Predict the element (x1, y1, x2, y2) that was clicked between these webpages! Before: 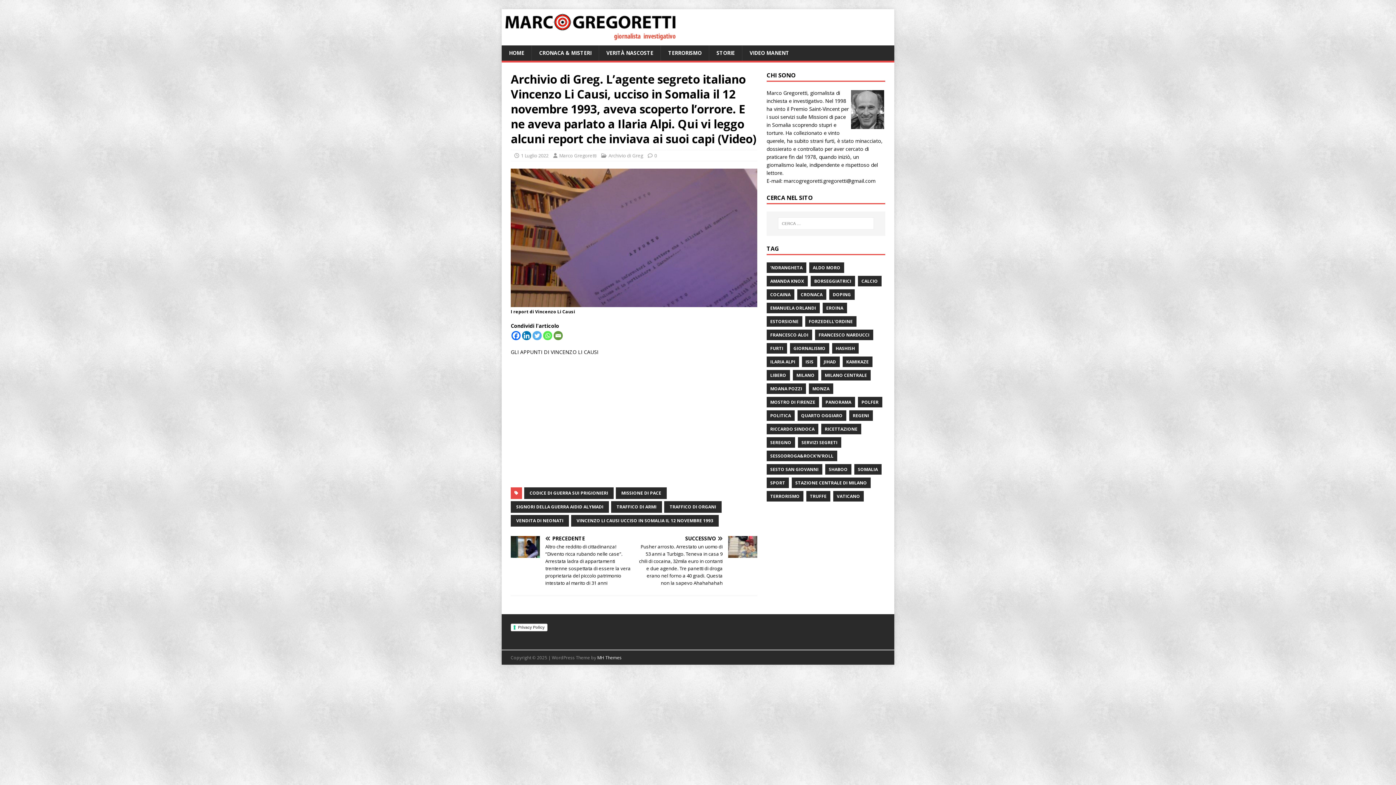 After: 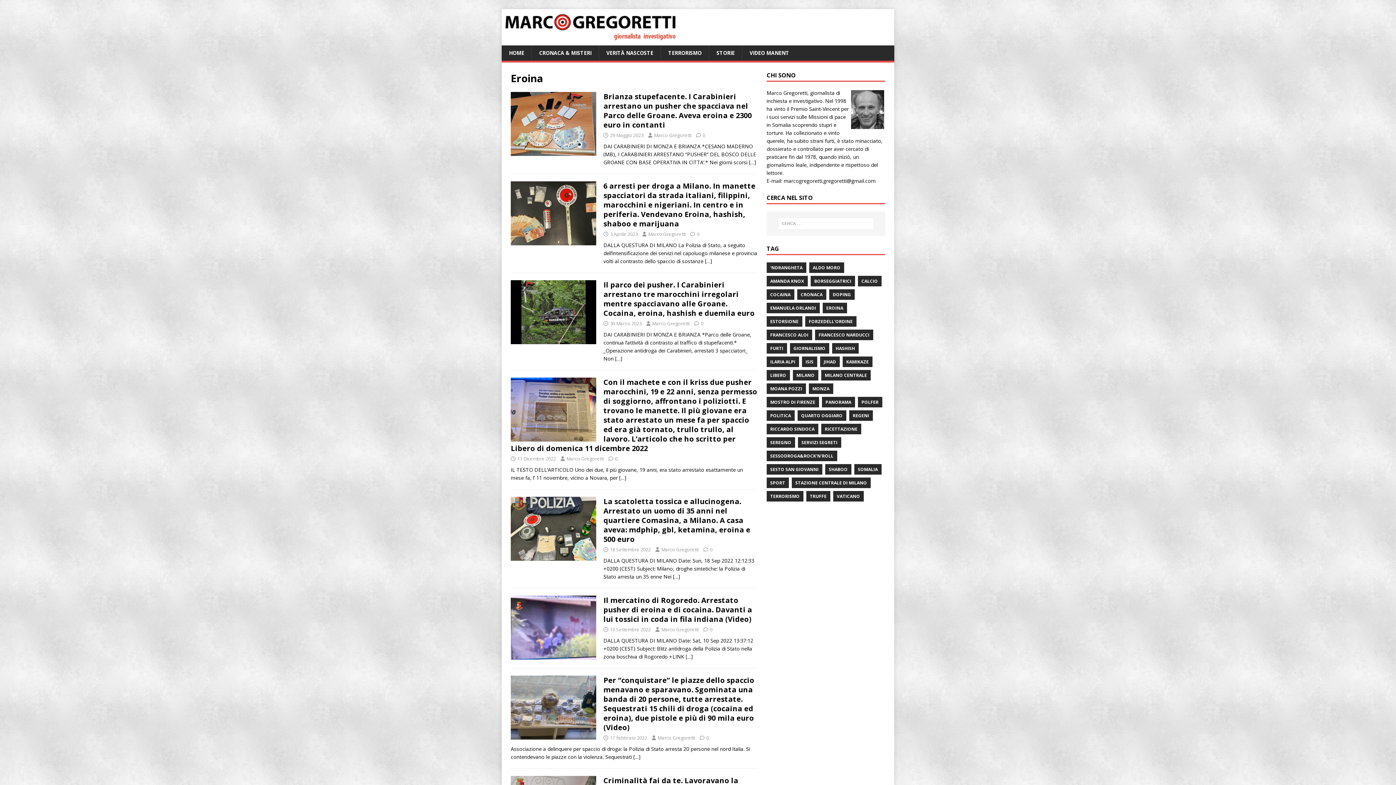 Action: bbox: (822, 302, 847, 313) label: EROINA